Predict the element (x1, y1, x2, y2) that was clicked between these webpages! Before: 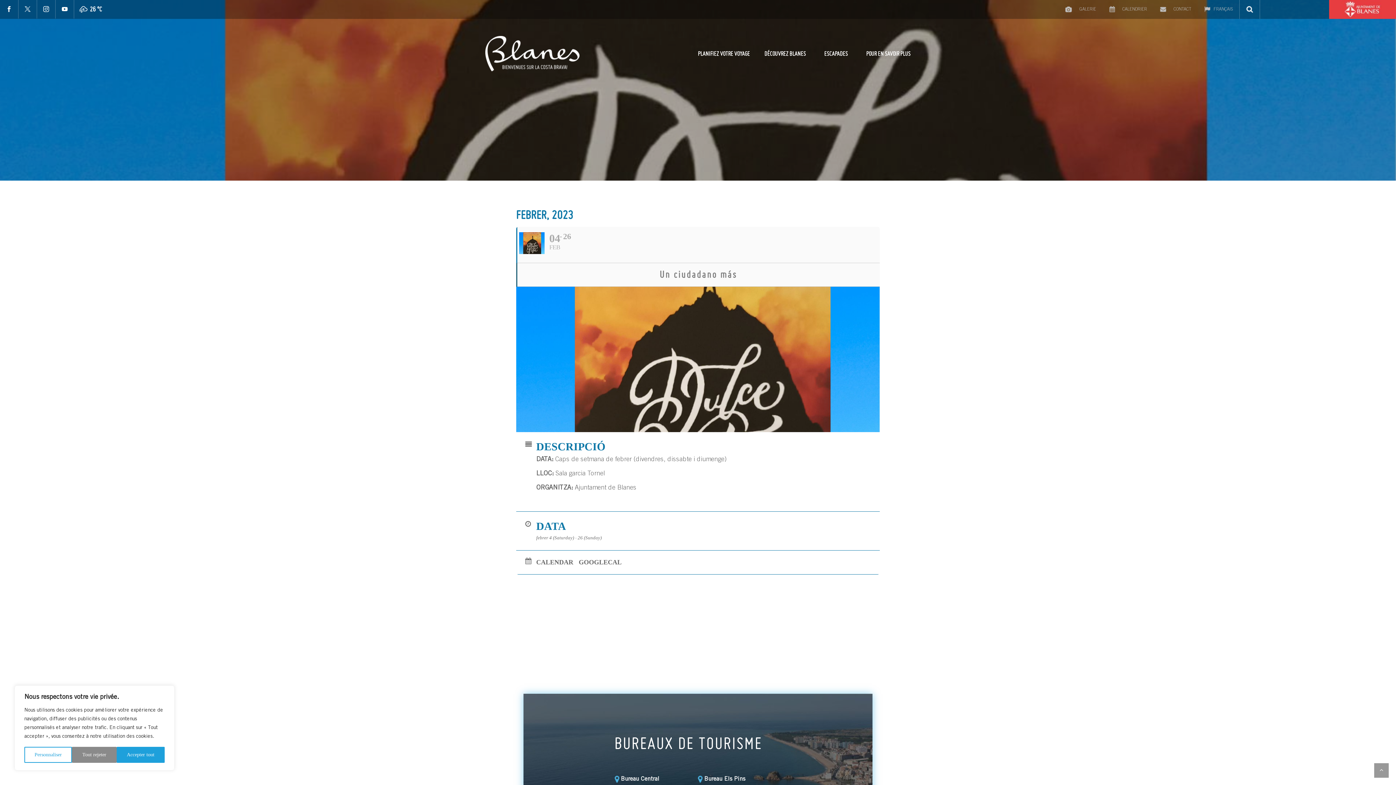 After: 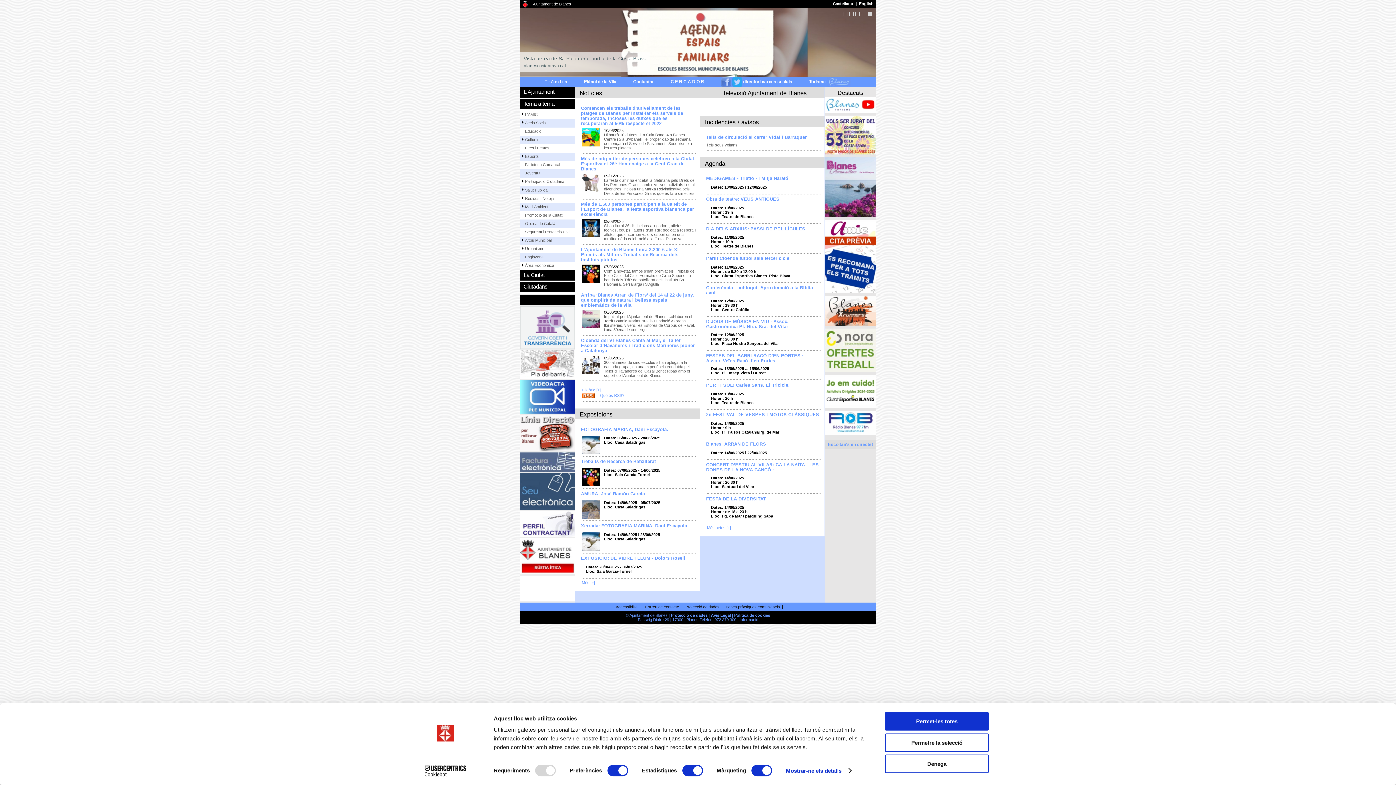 Action: bbox: (1329, 6, 1396, 12)